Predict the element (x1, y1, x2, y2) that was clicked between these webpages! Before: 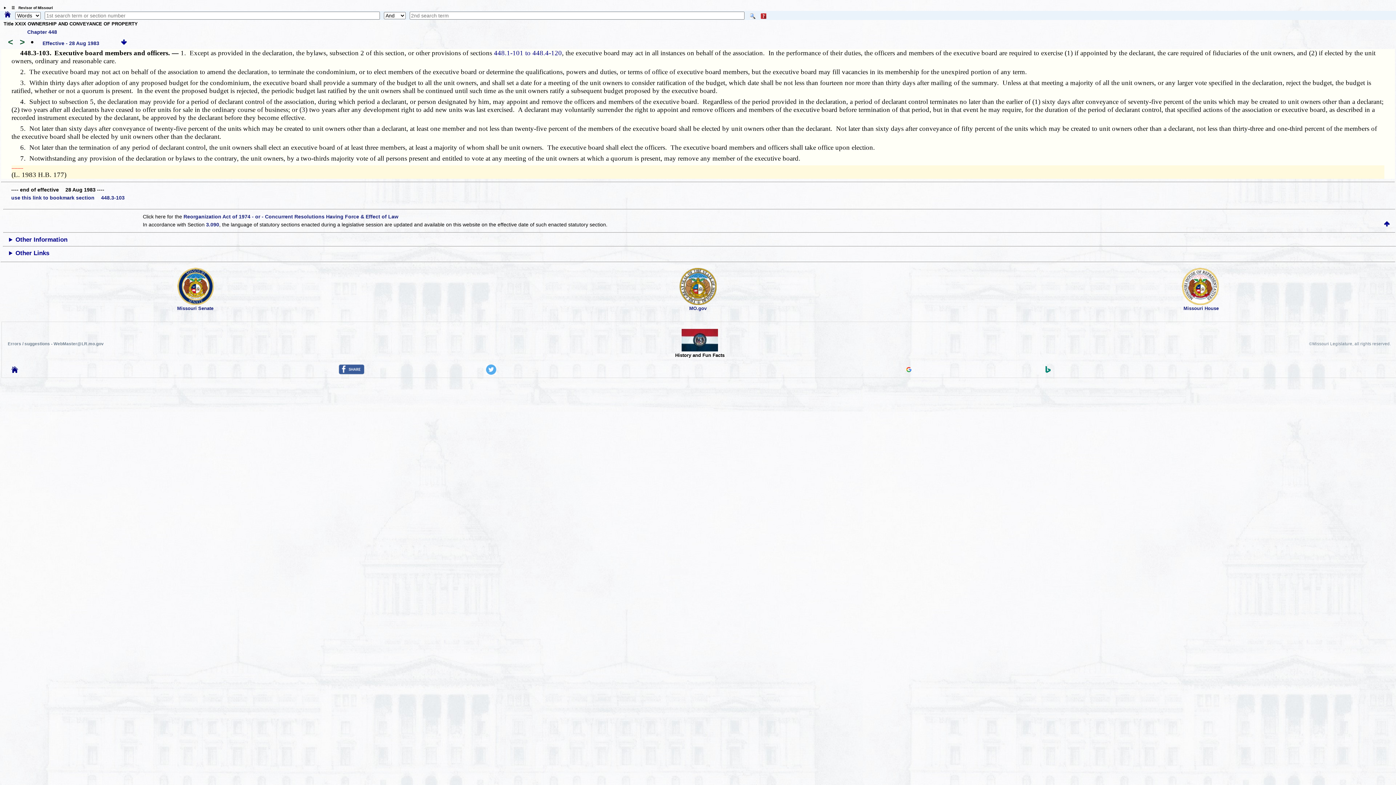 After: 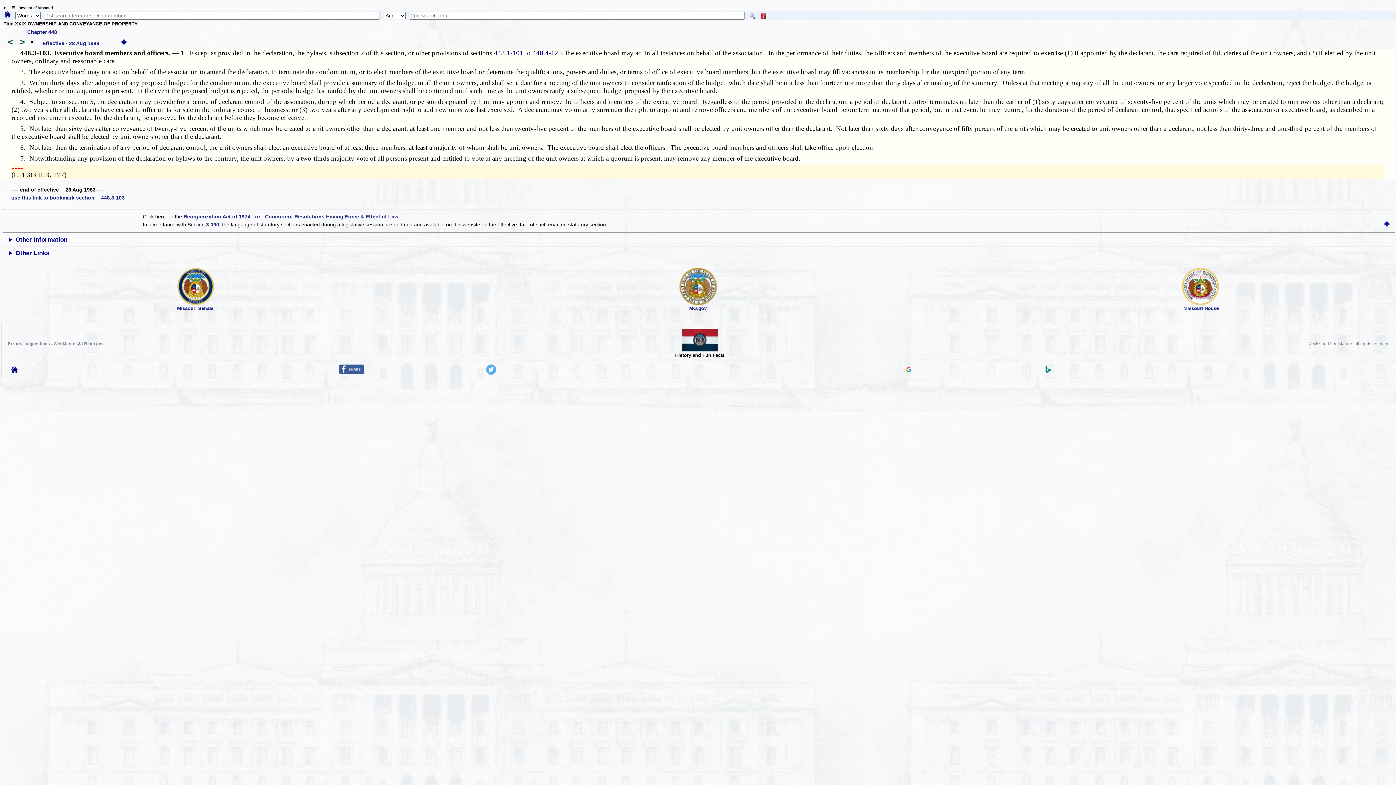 Action: bbox: (679, 300, 716, 306)